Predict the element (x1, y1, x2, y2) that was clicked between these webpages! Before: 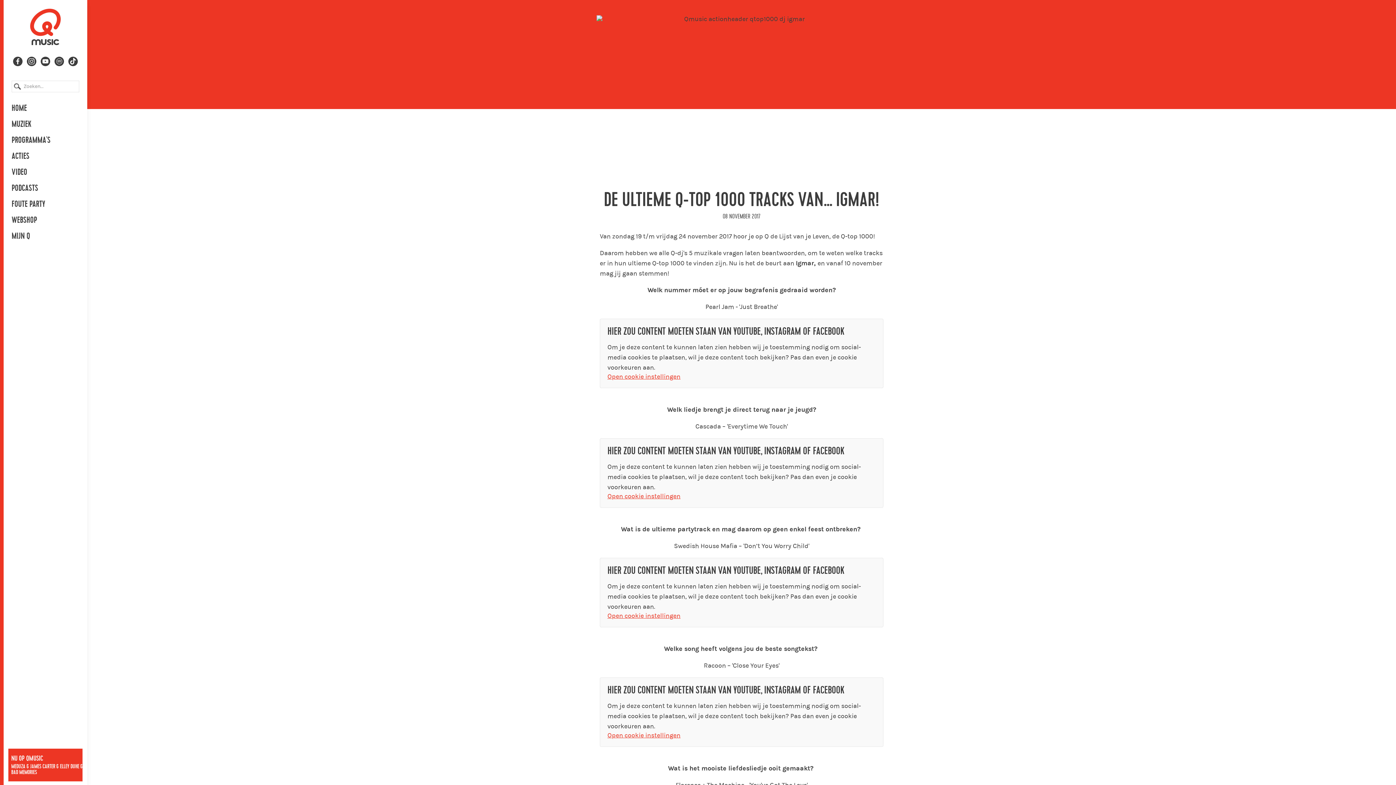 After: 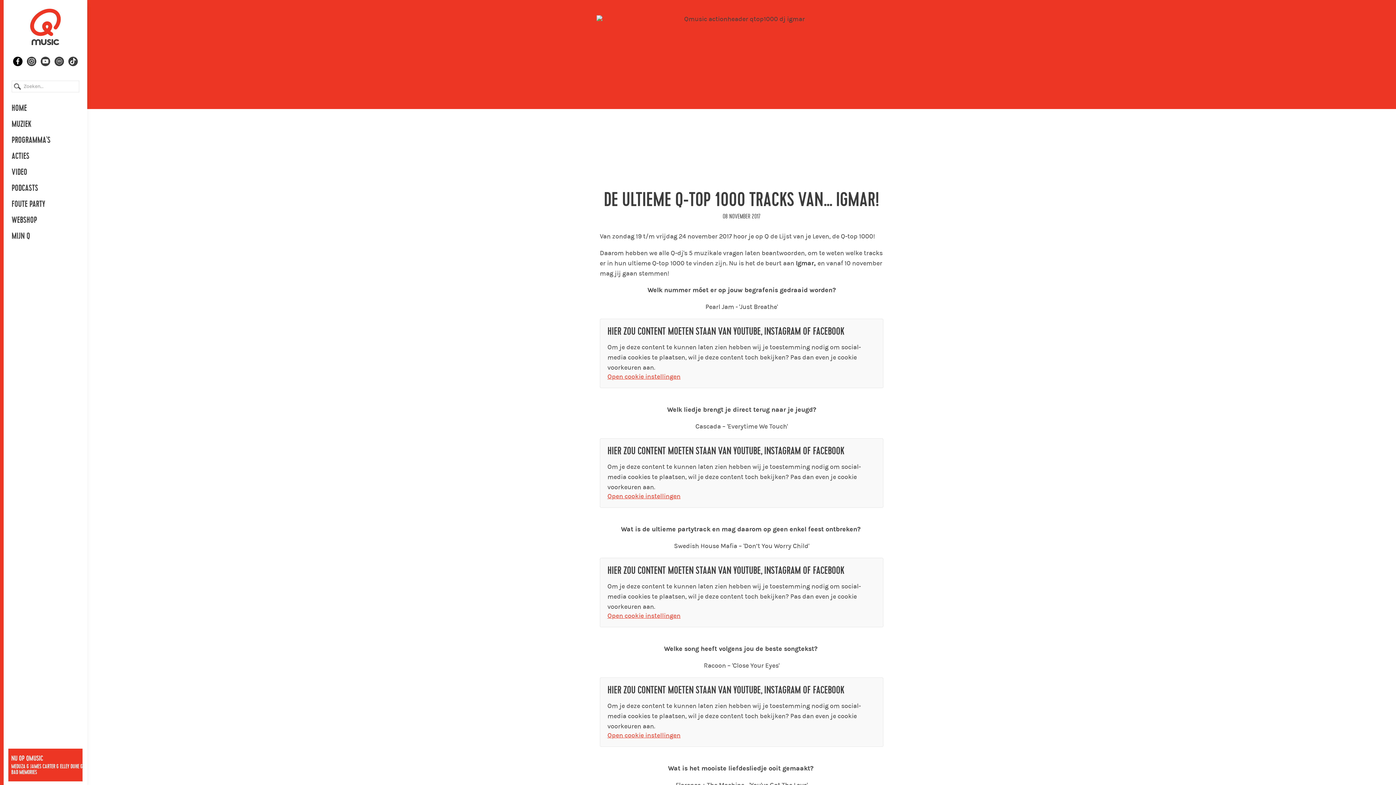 Action: bbox: (13, 56, 22, 66)